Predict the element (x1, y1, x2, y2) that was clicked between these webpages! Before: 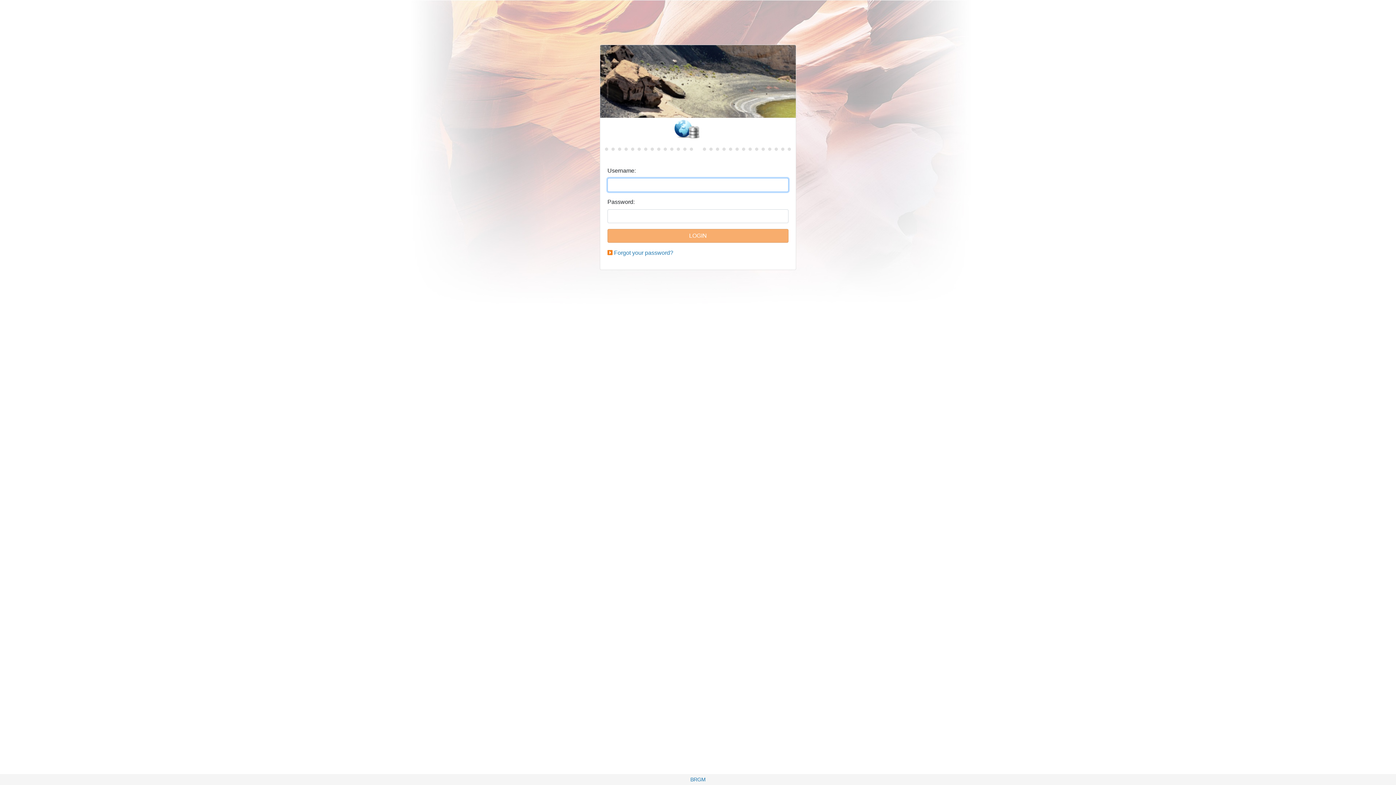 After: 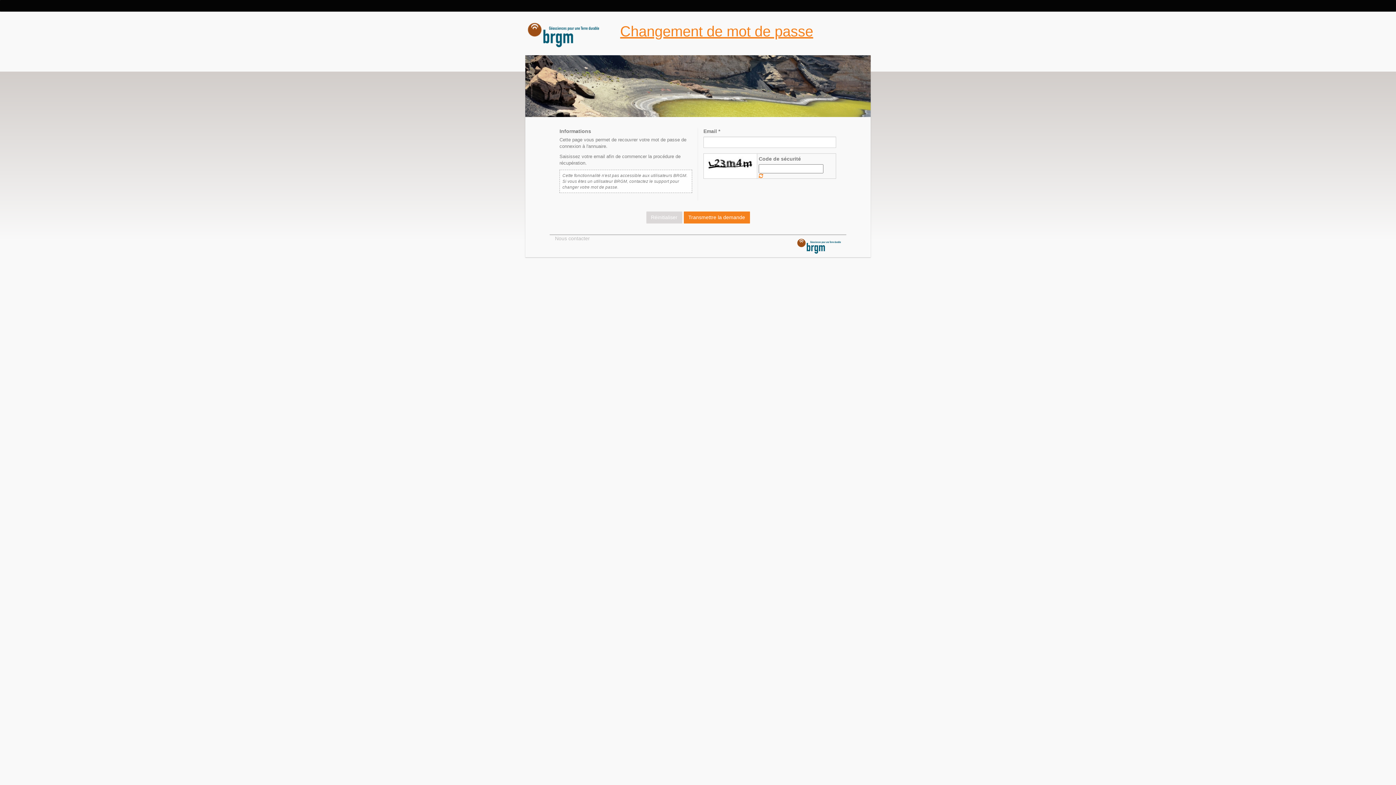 Action: label: Forgot your password? bbox: (614, 249, 673, 256)